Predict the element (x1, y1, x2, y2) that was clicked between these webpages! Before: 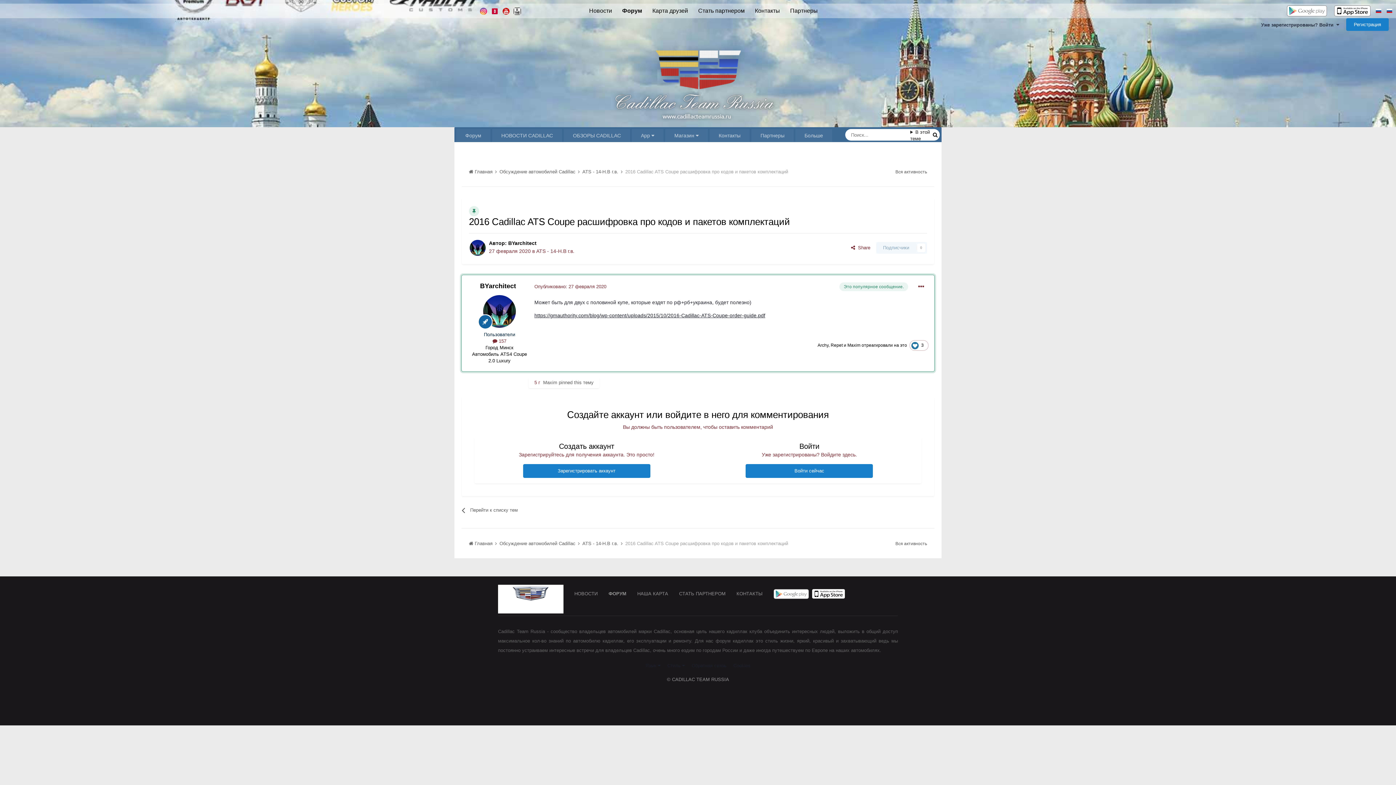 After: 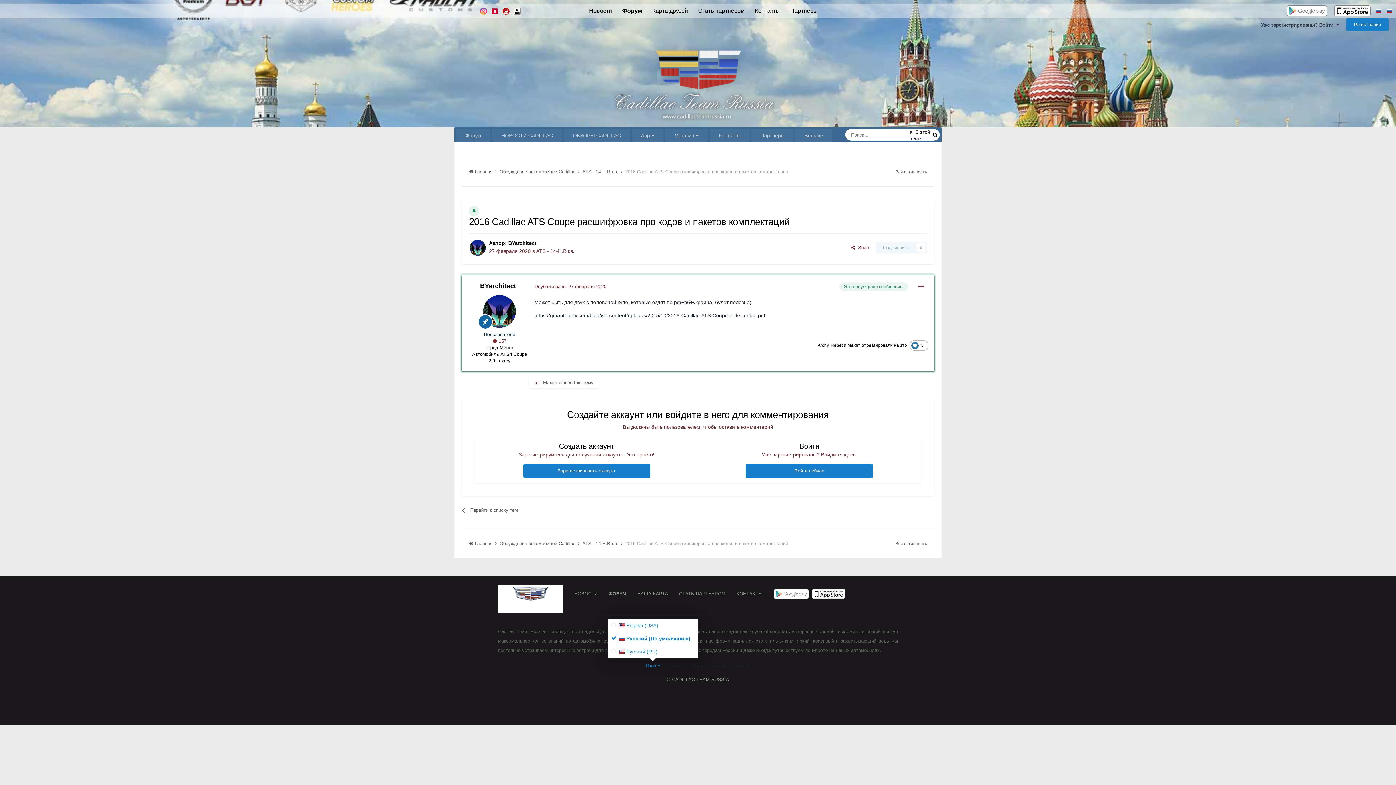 Action: bbox: (645, 663, 660, 668) label: Язык 